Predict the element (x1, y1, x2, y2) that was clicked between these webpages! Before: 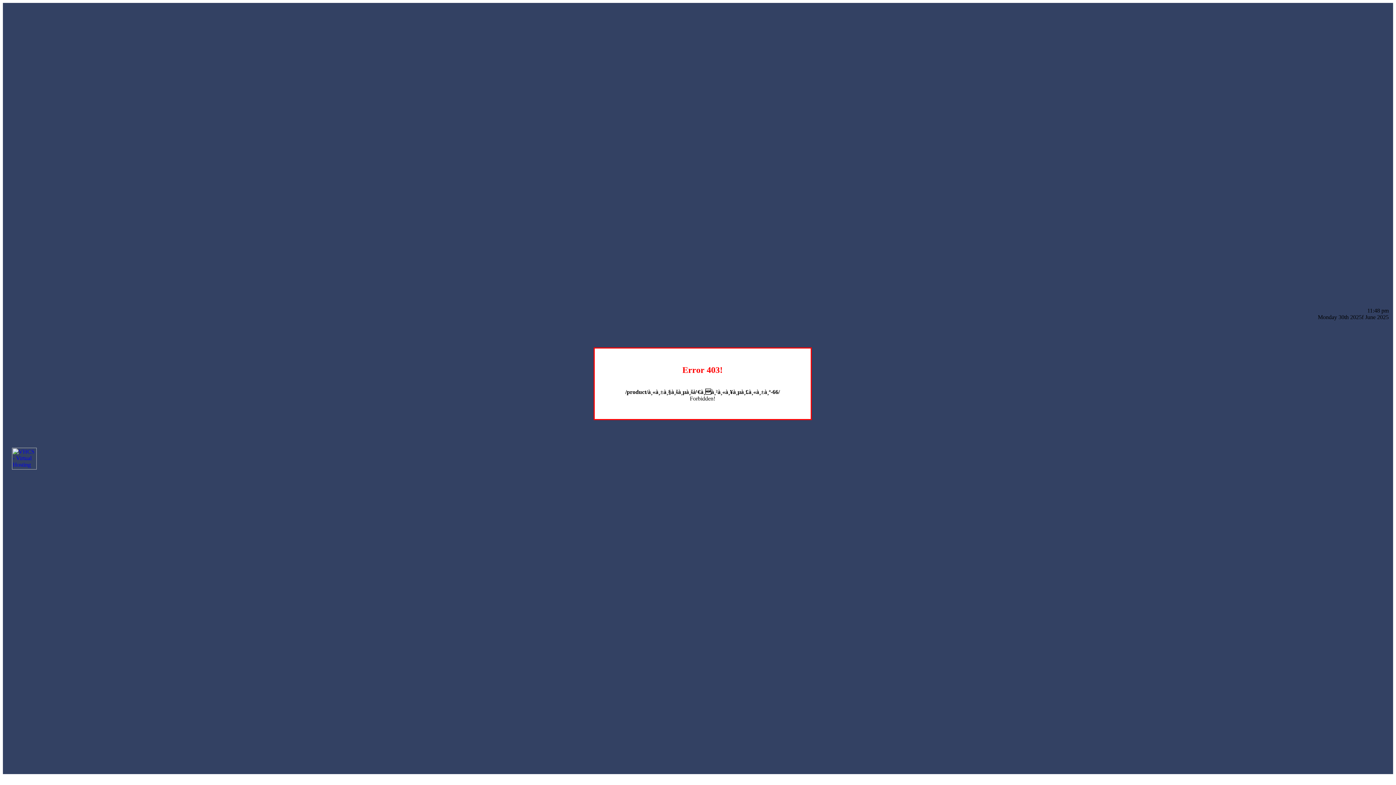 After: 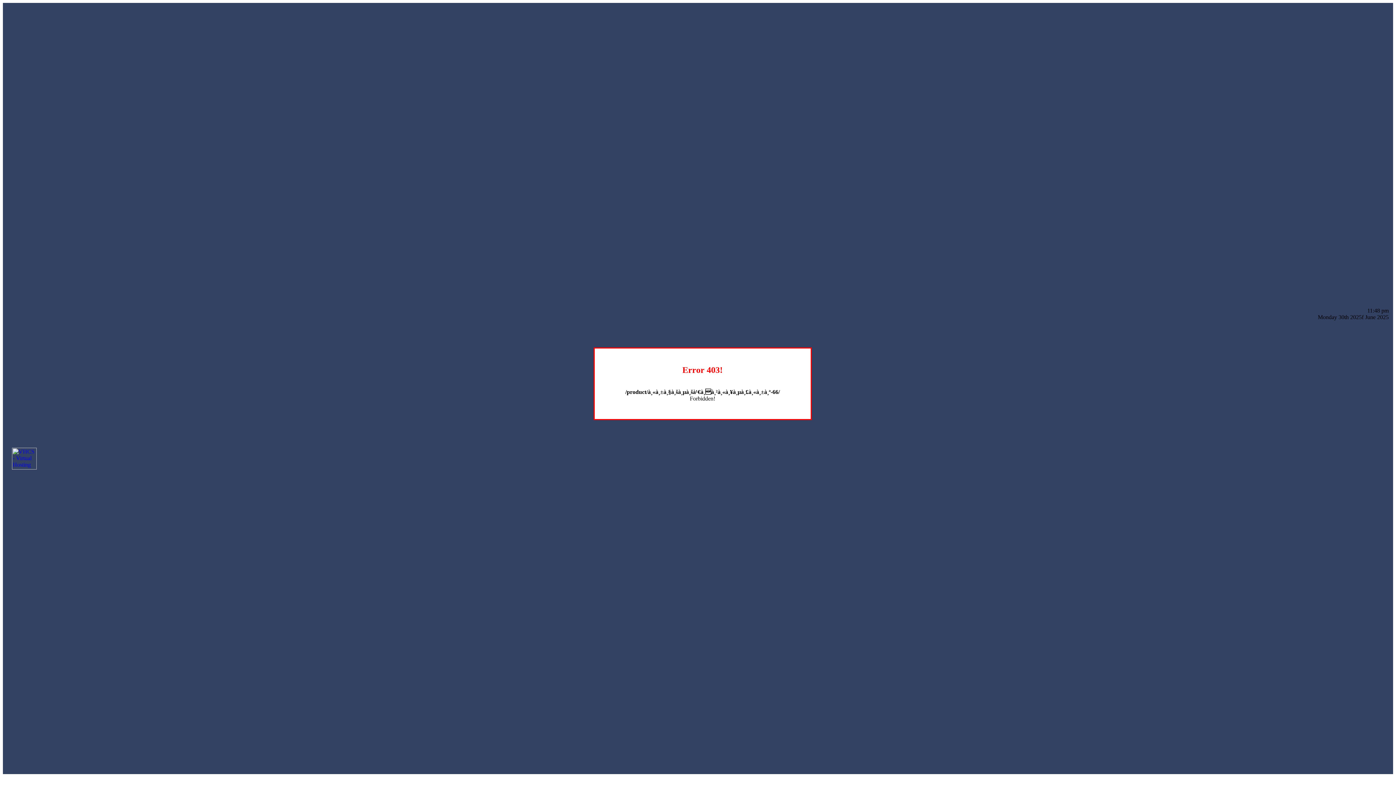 Action: bbox: (12, 464, 36, 470)